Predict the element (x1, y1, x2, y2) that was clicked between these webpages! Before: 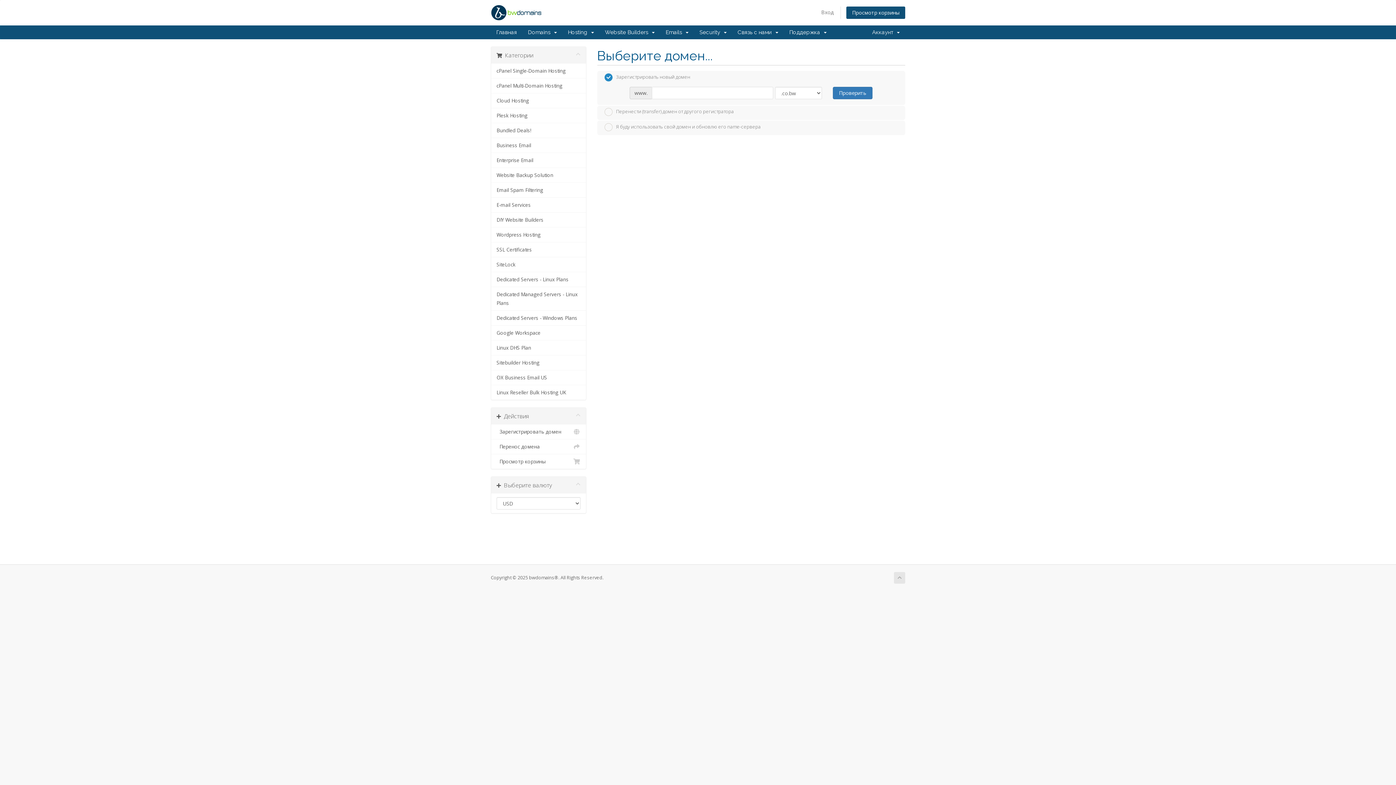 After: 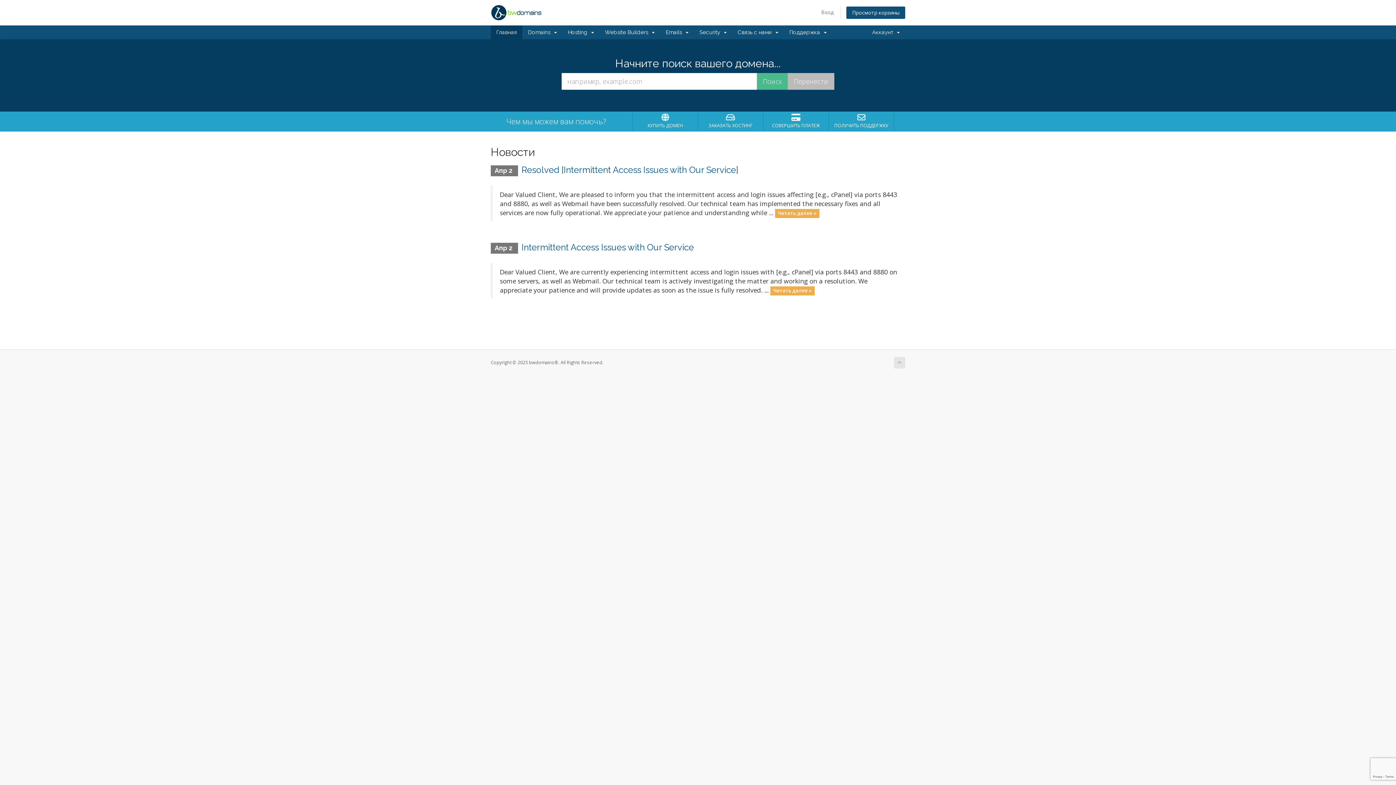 Action: label: SiteLock bbox: (491, 257, 586, 272)